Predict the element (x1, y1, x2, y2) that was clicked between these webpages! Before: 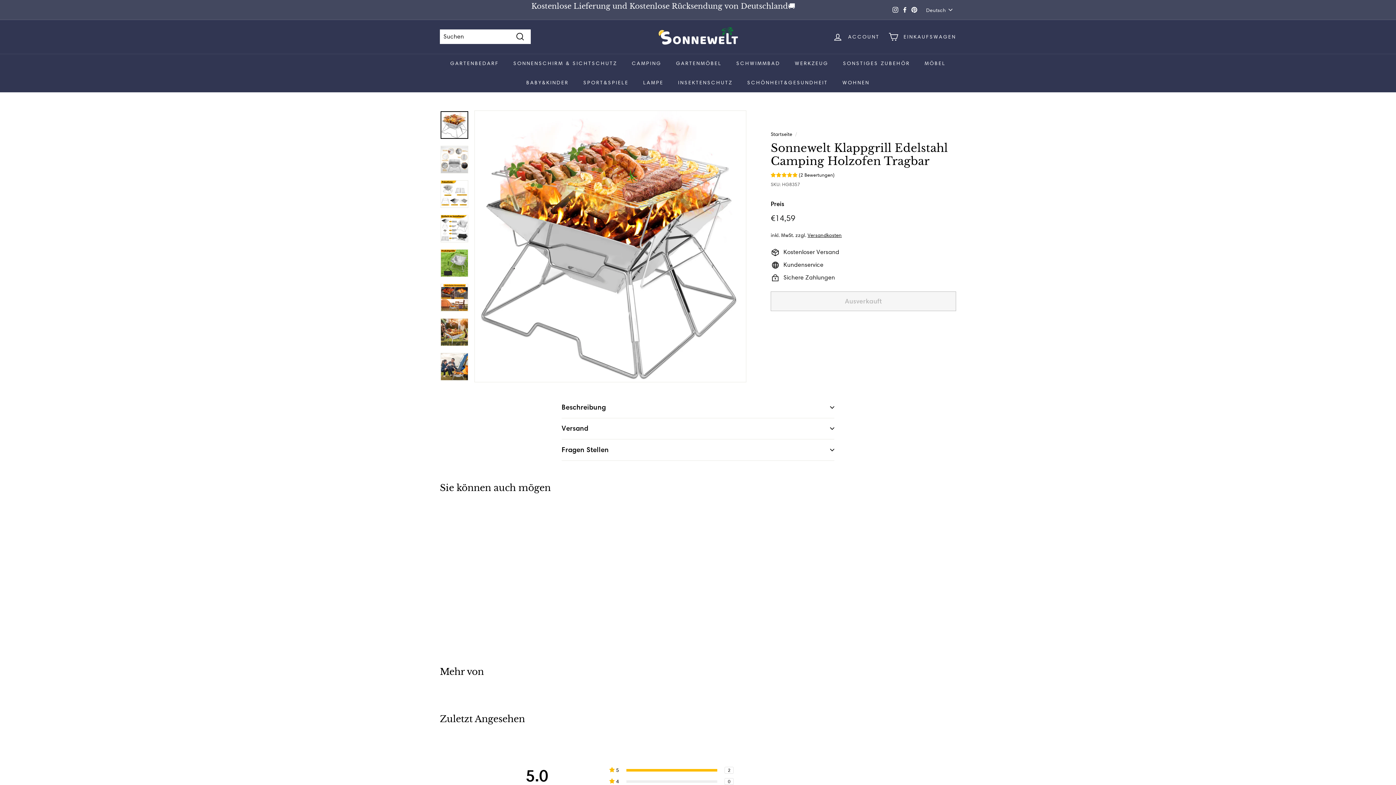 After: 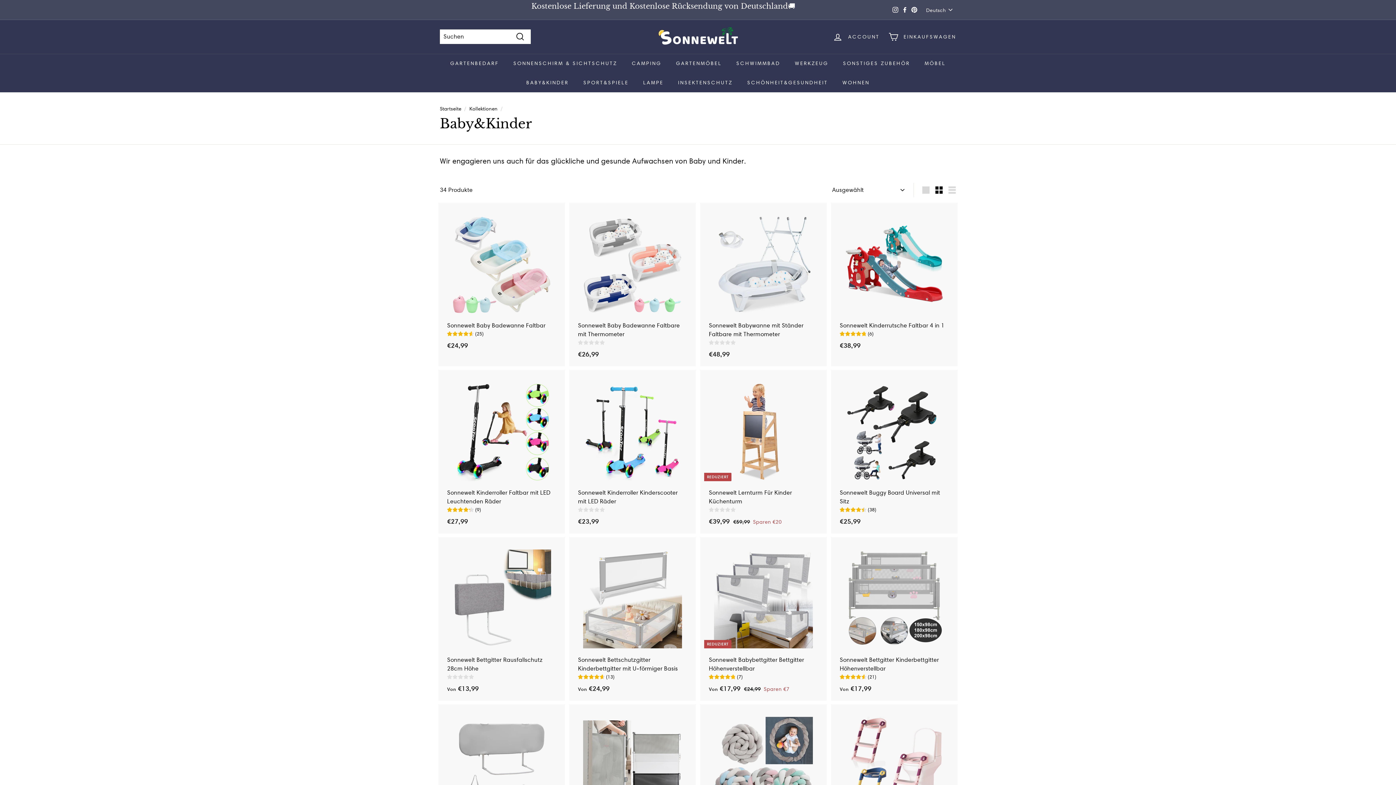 Action: label: BABY&KINDER bbox: (519, 72, 576, 92)